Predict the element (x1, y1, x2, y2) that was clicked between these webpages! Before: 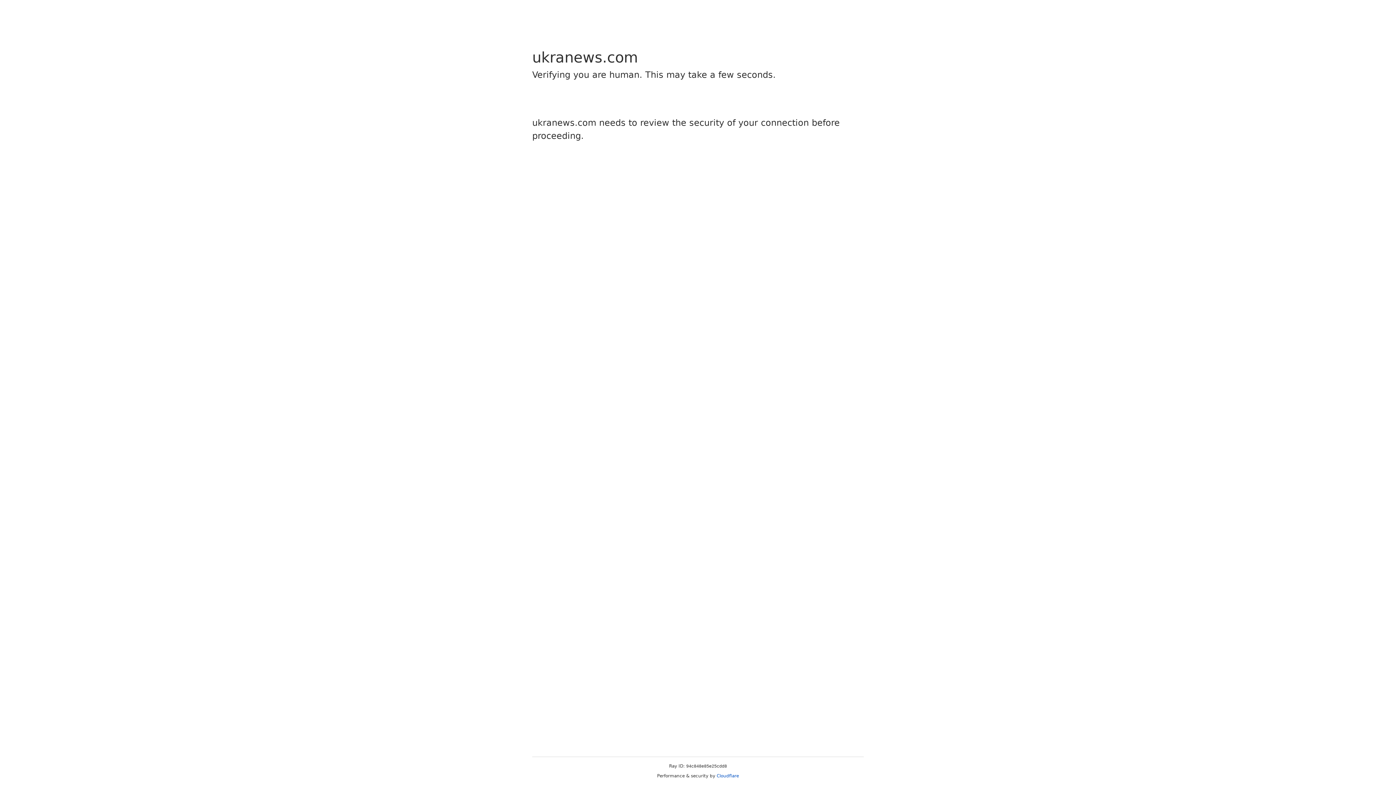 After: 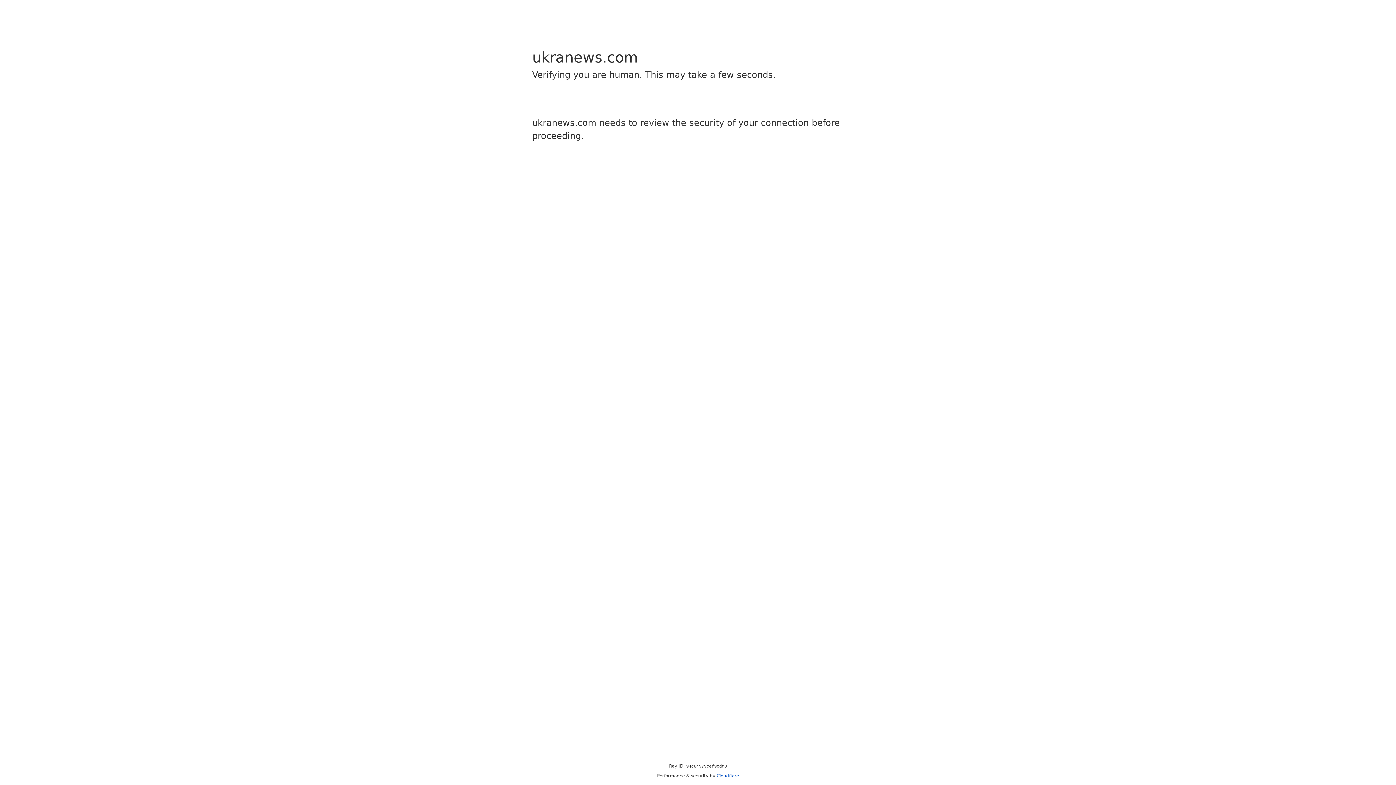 Action: label: Cloudflare bbox: (716, 773, 739, 778)